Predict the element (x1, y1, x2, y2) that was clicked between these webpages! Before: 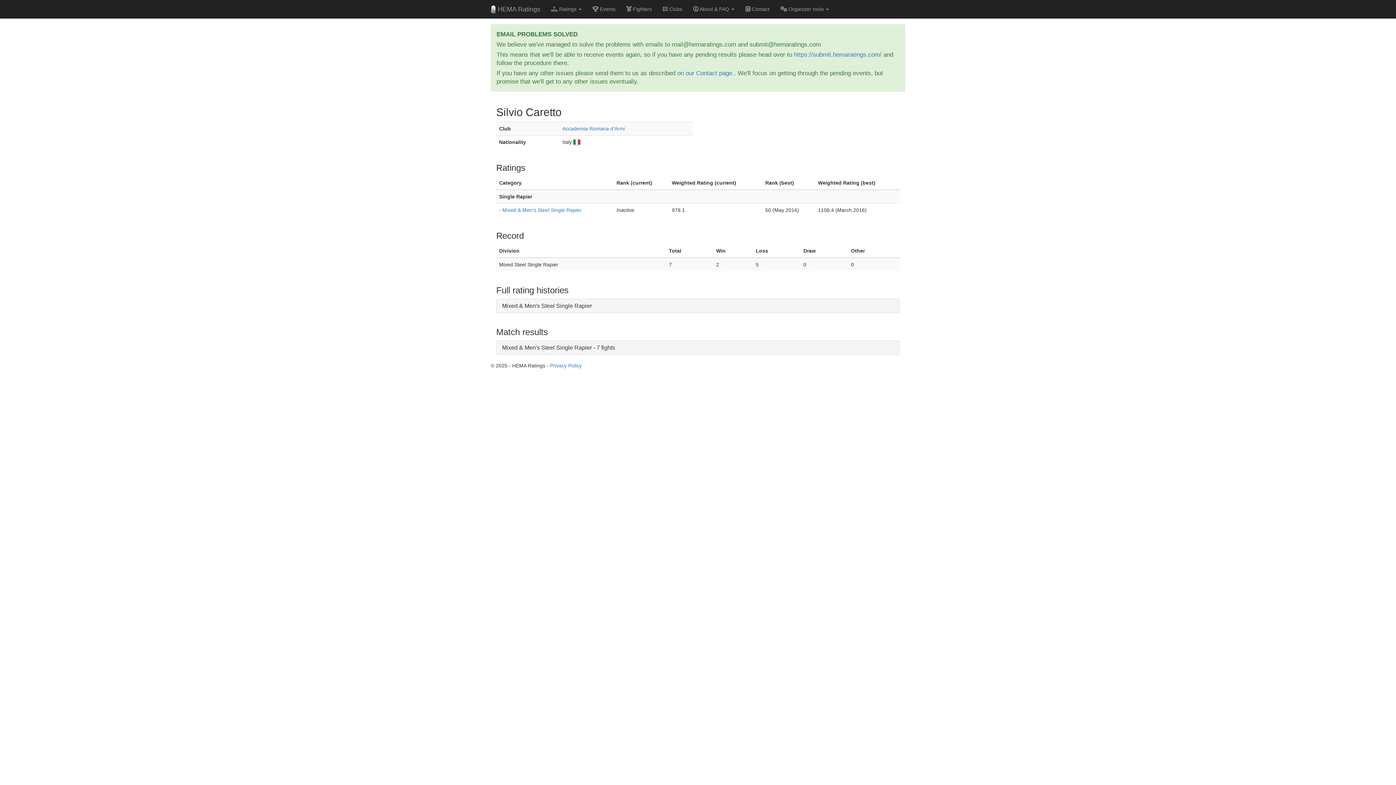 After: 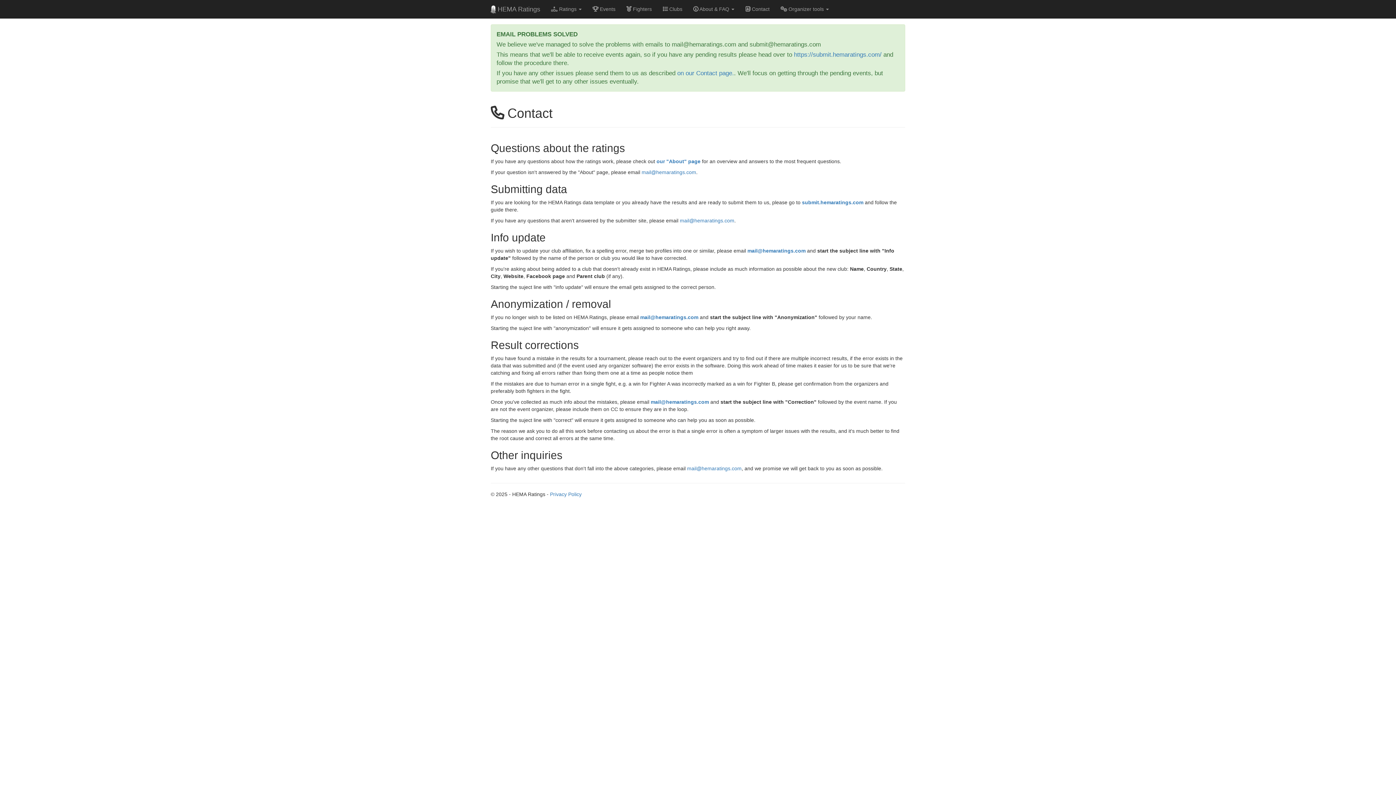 Action: label:  Contact bbox: (740, 0, 775, 18)